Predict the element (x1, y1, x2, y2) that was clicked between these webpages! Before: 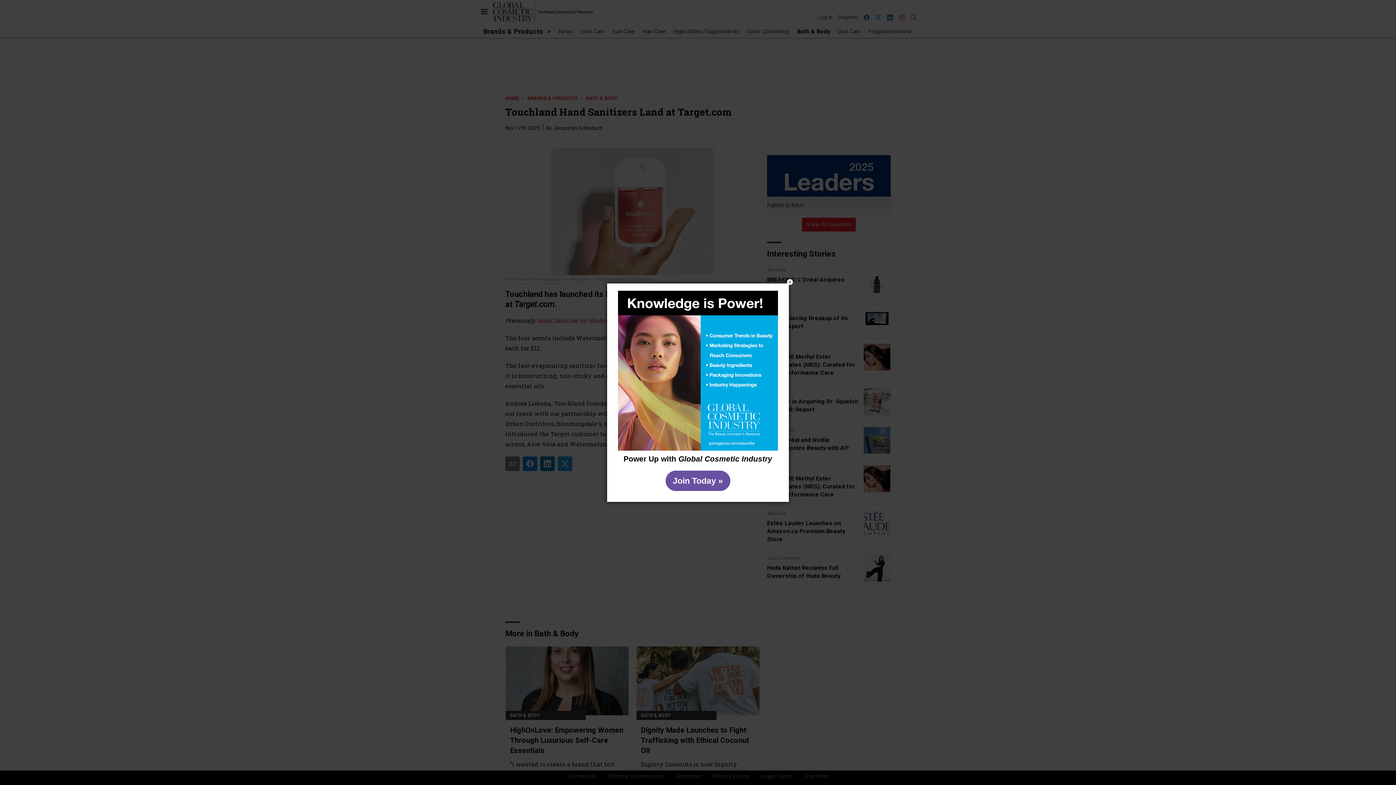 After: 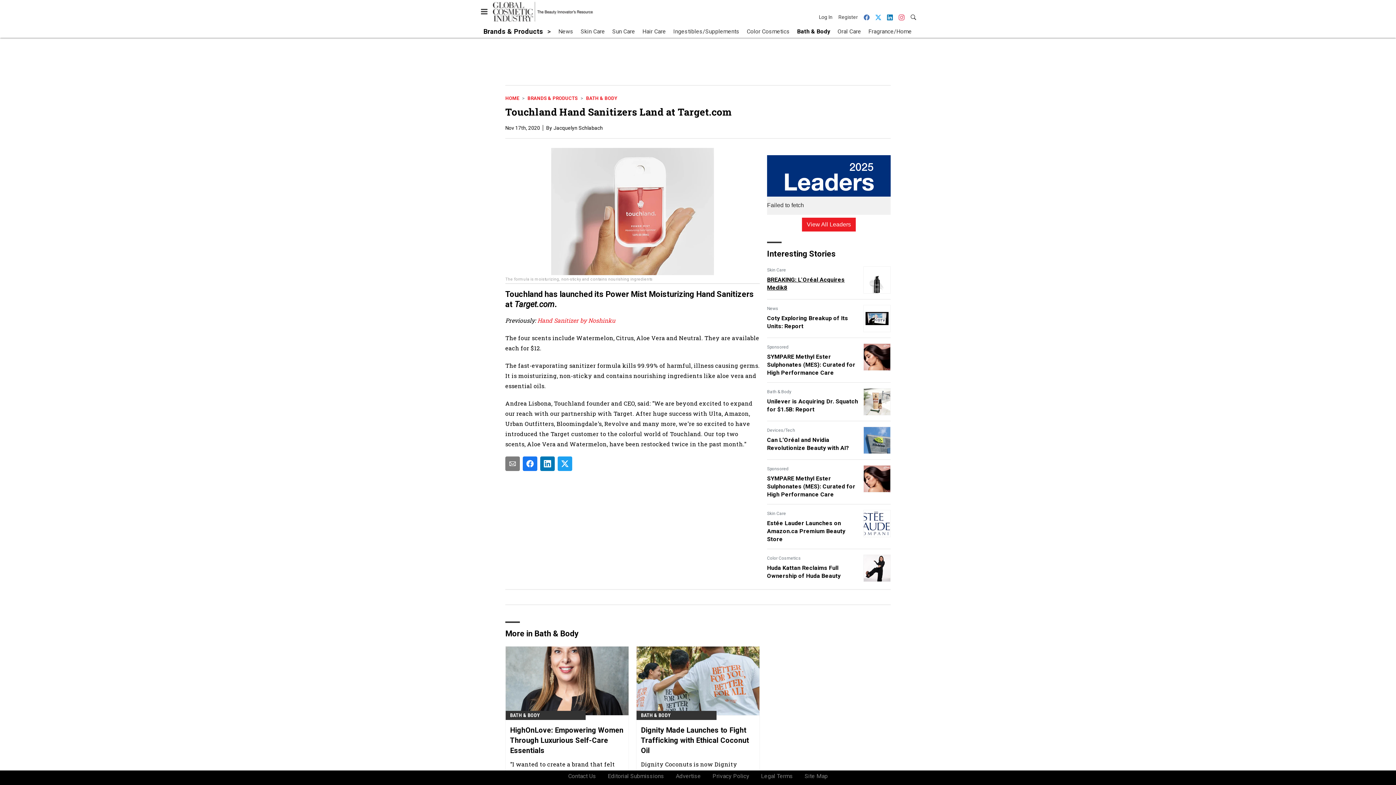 Action: label: Close bbox: (786, 278, 793, 285)